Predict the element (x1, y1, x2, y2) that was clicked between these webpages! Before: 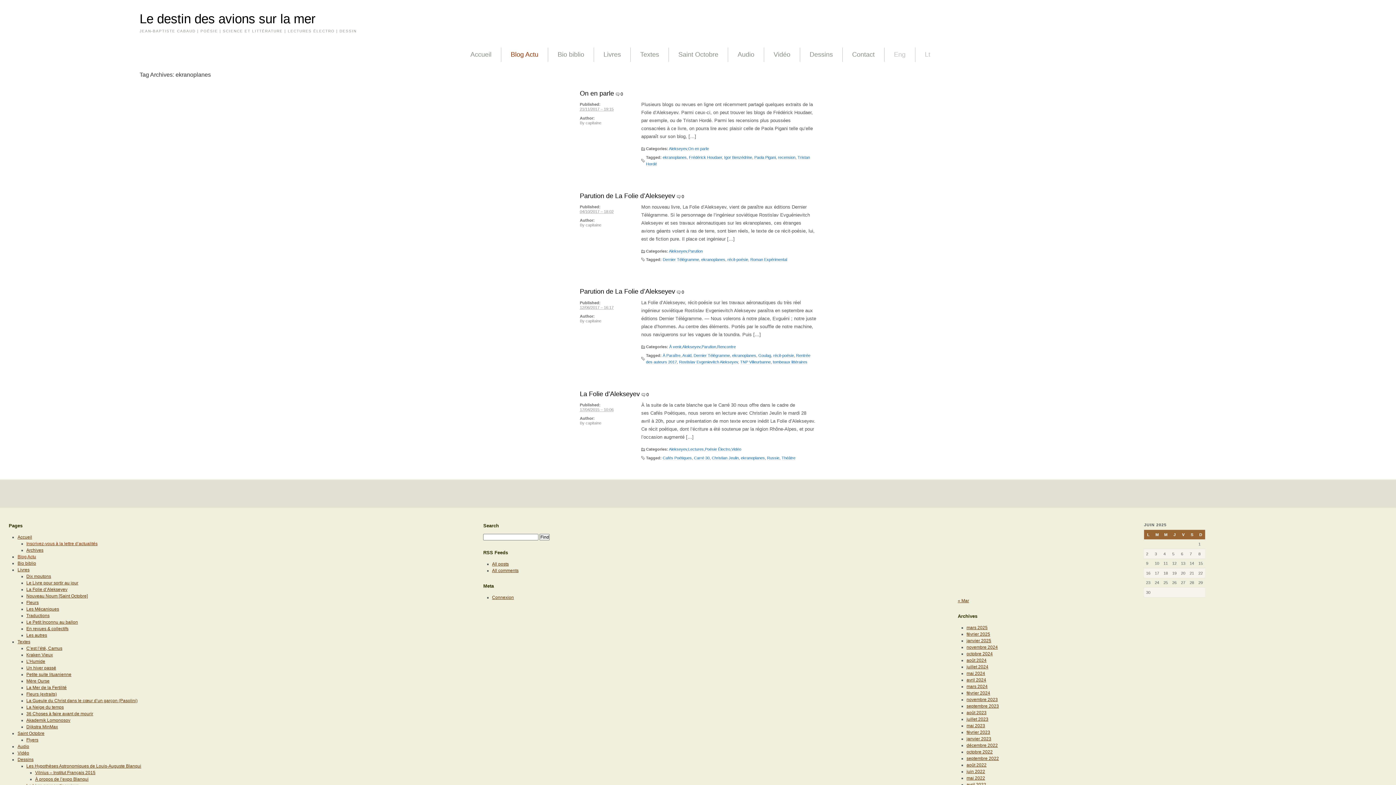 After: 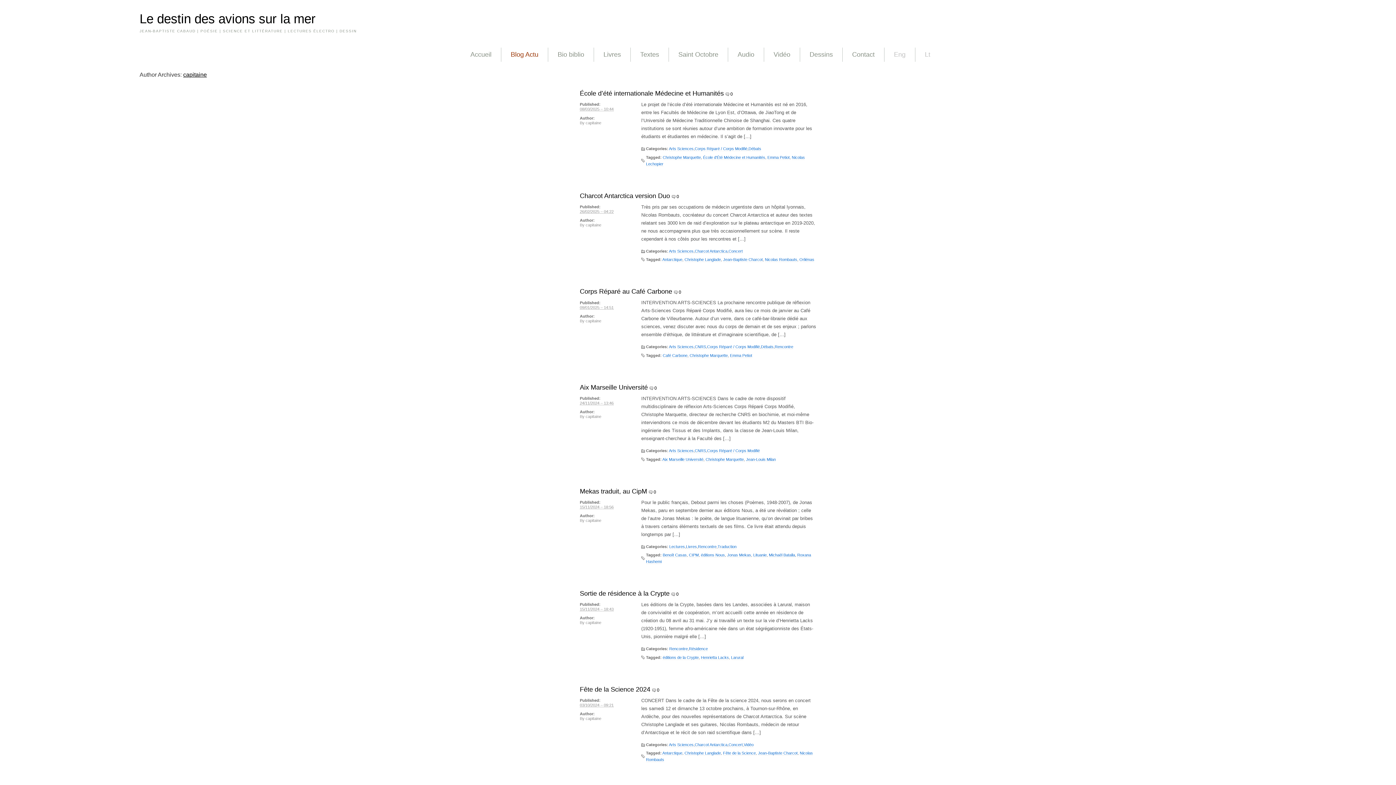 Action: bbox: (585, 318, 601, 323) label: capitaine